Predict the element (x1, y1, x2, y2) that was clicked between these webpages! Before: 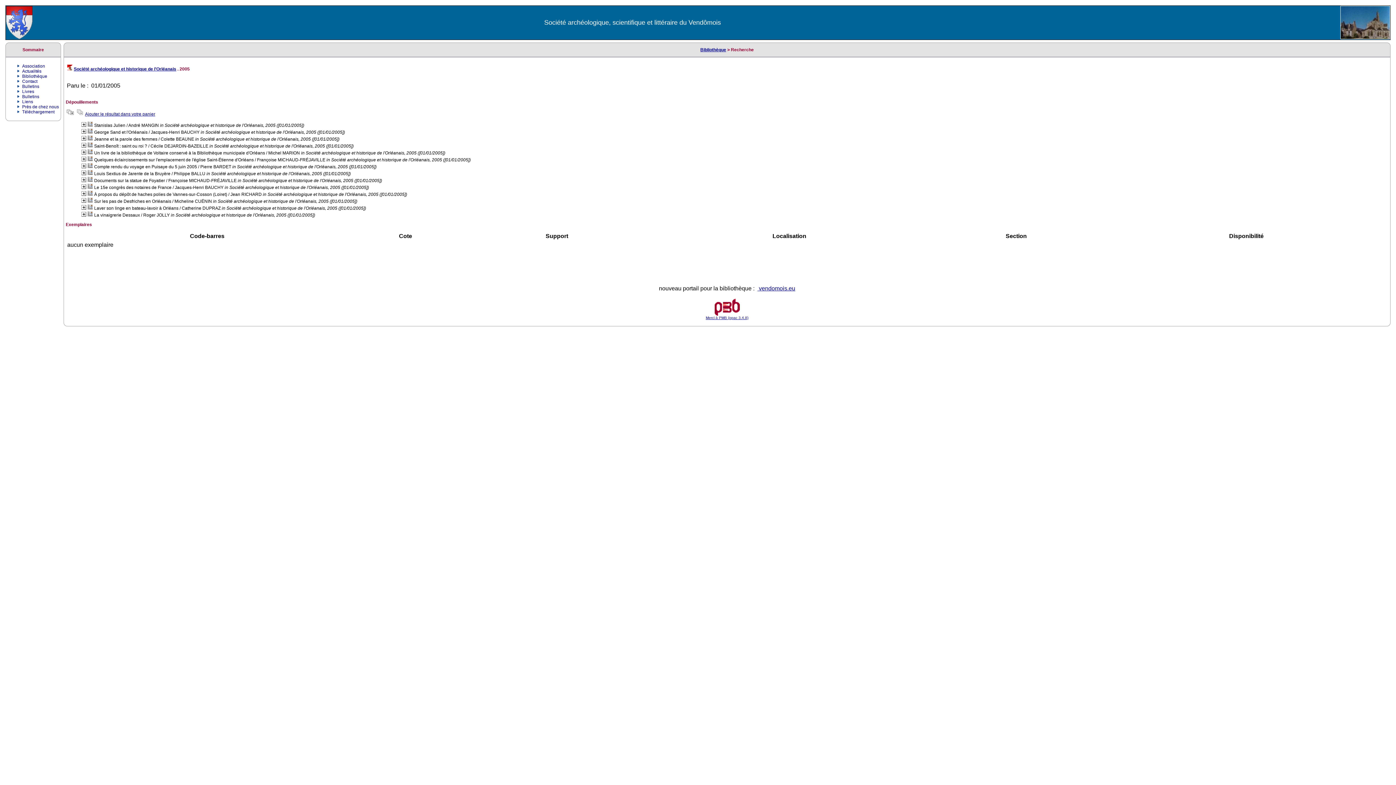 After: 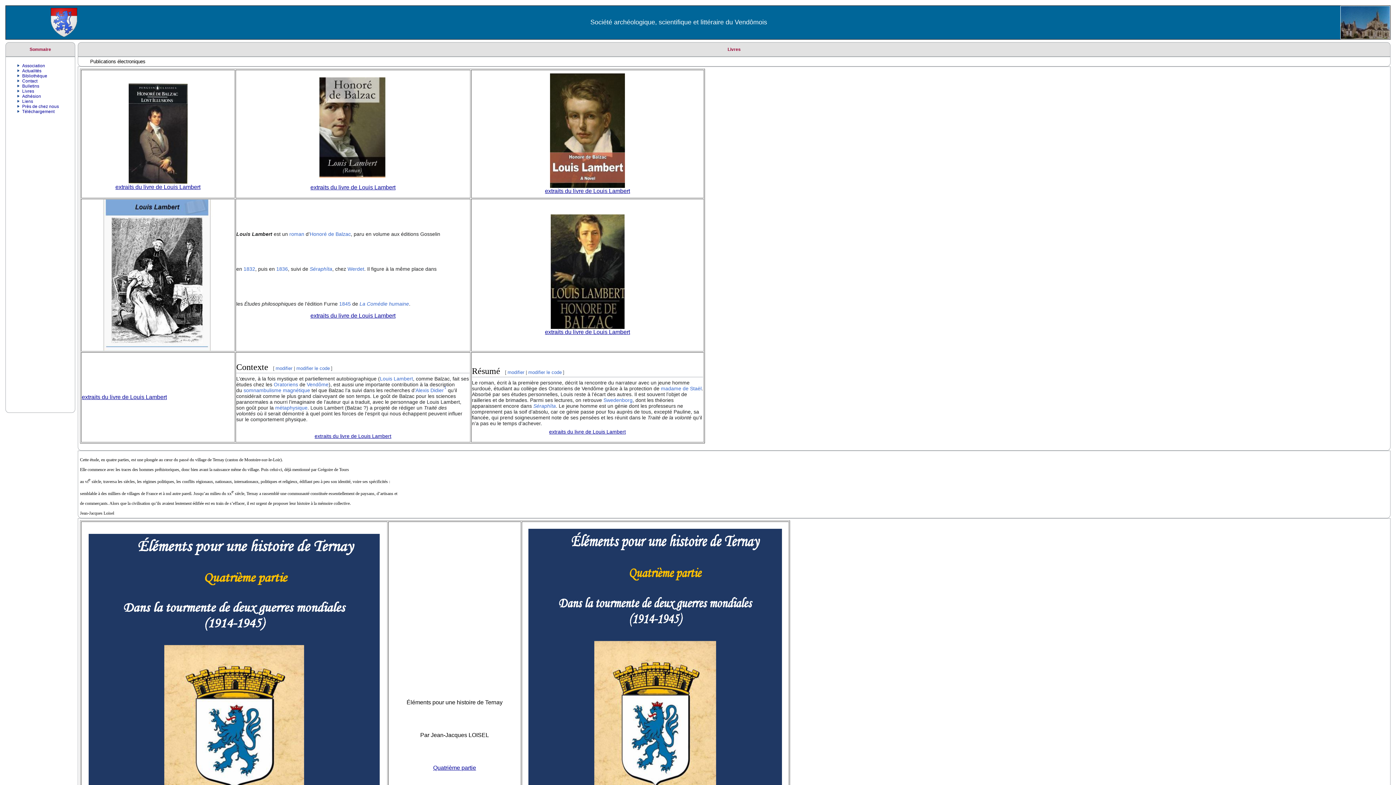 Action: label: Livres bbox: (22, 89, 34, 94)